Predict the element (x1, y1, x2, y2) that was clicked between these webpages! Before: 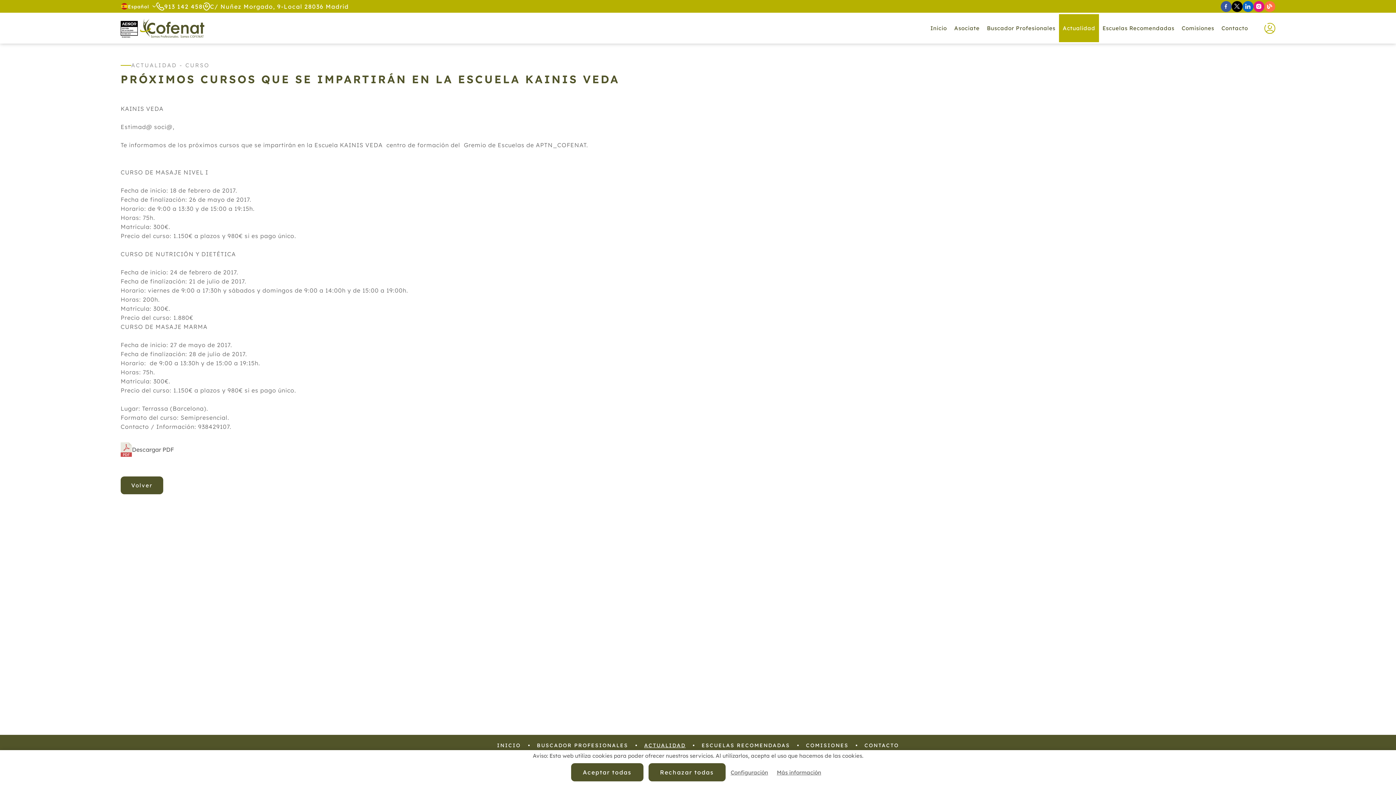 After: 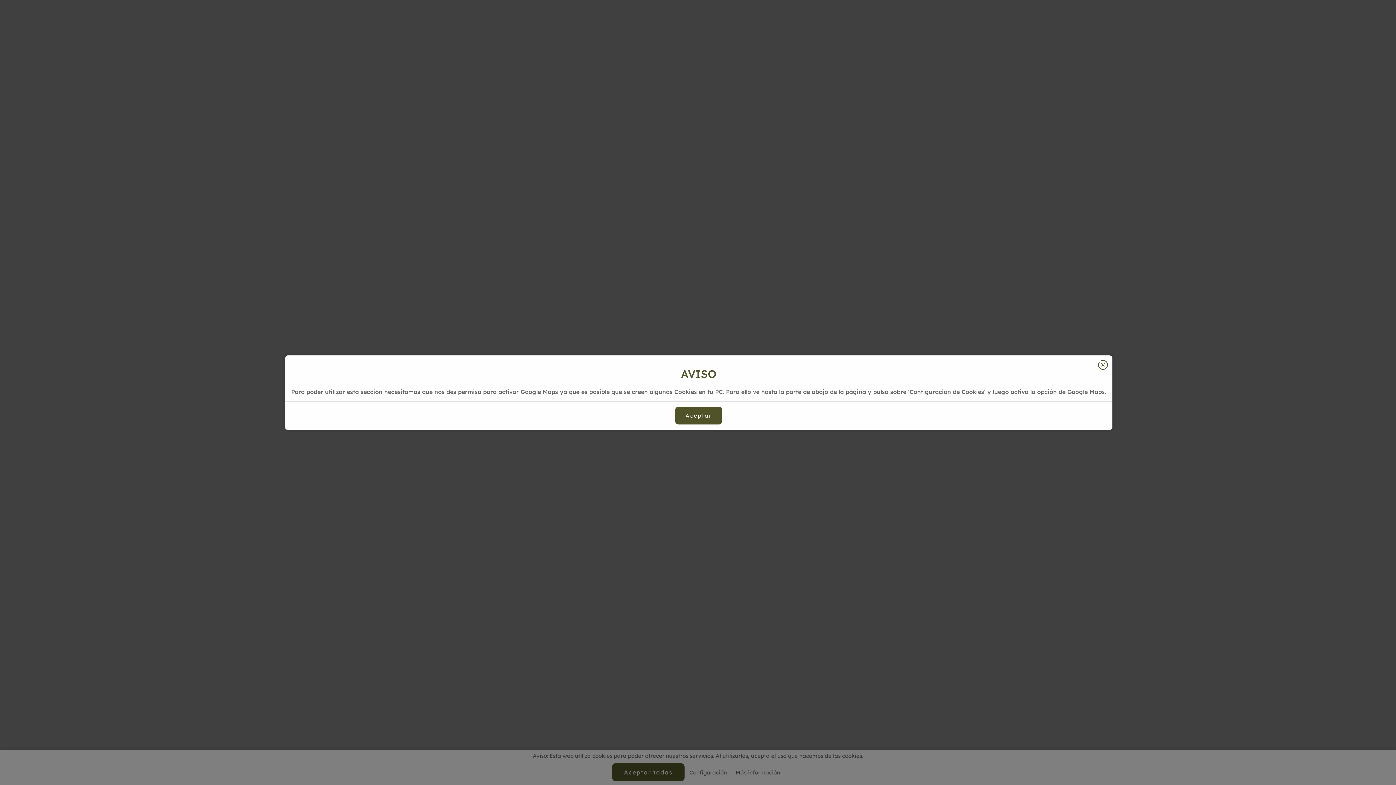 Action: label: Buscador Profesionales bbox: (983, 14, 1059, 42)